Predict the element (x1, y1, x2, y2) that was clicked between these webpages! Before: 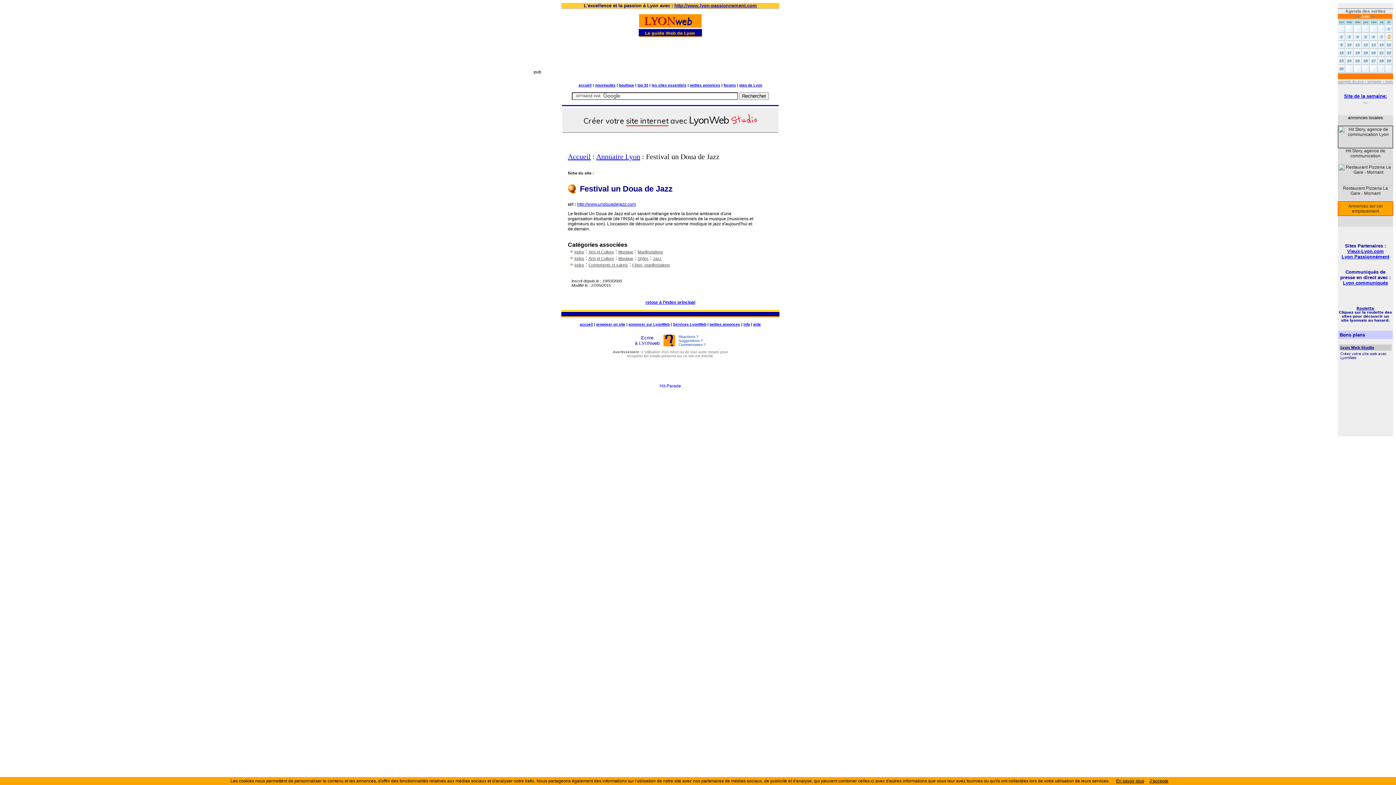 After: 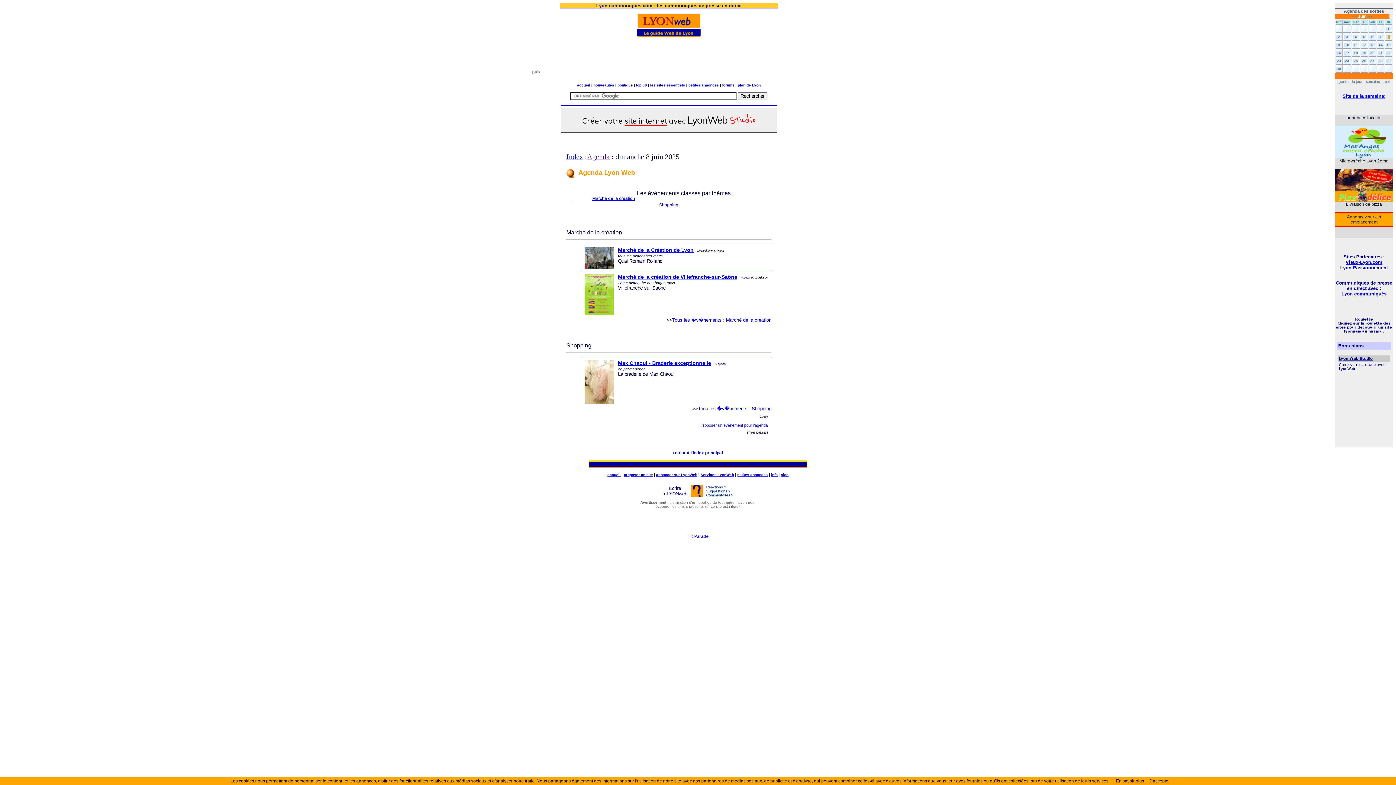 Action: label: agenda du jour bbox: (1338, 79, 1364, 83)